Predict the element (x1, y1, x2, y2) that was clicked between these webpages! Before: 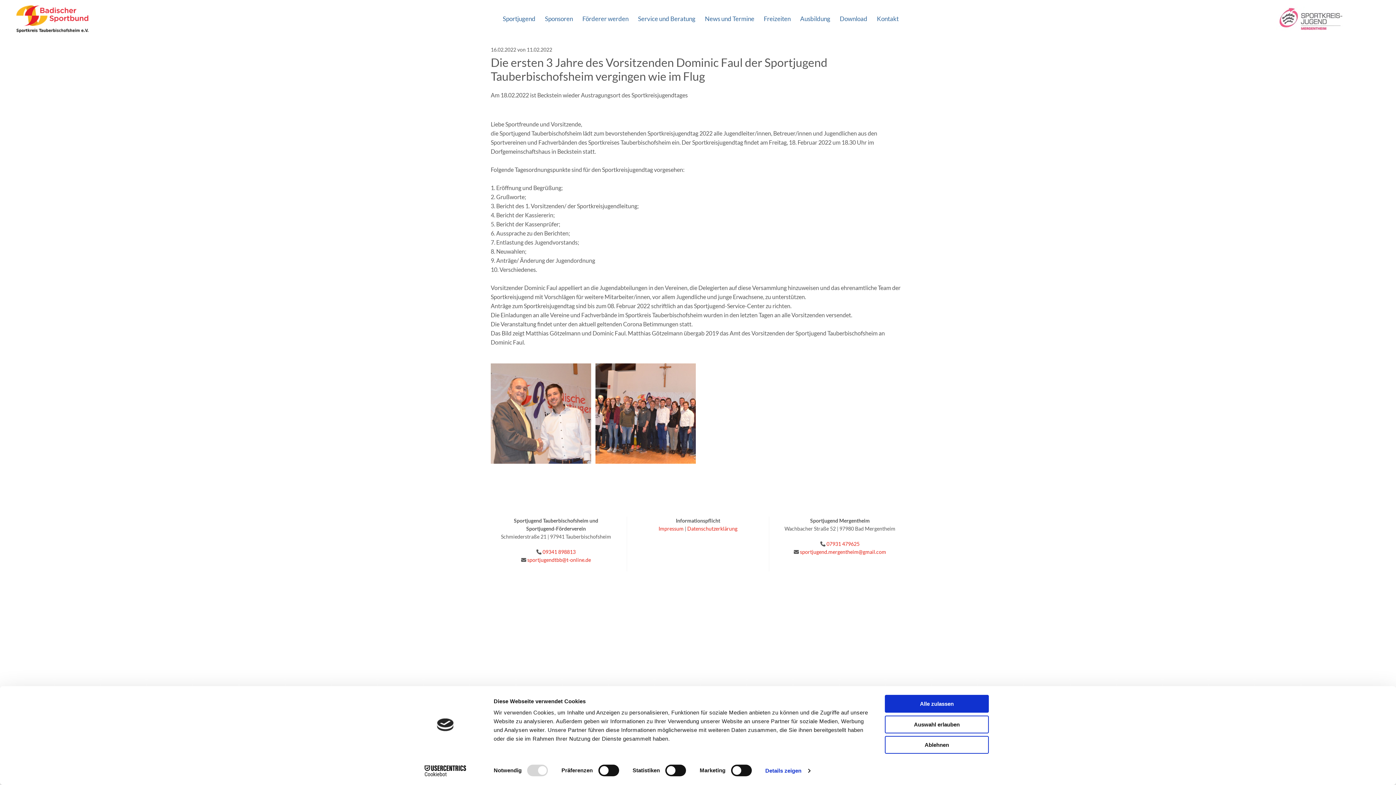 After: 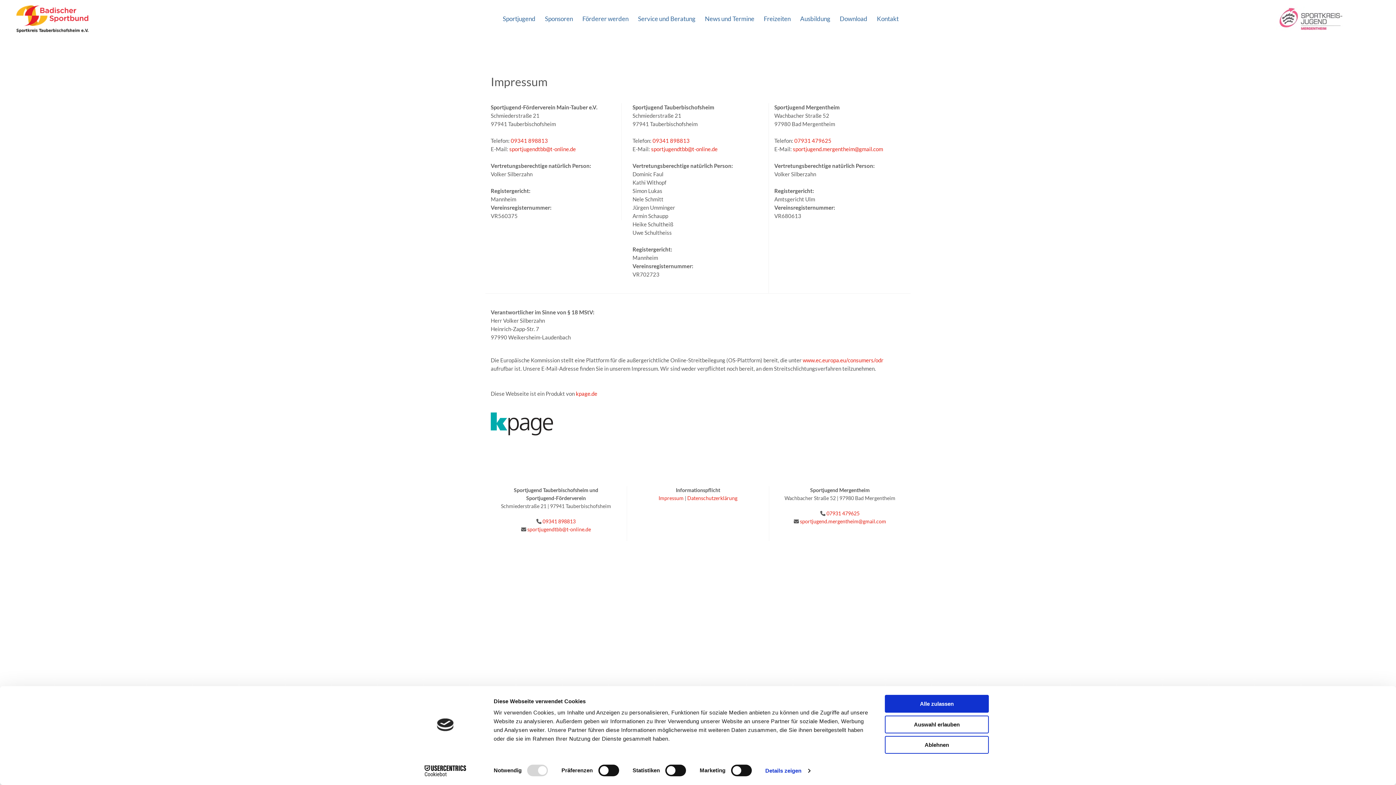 Action: bbox: (658, 525, 683, 531) label: Impressum